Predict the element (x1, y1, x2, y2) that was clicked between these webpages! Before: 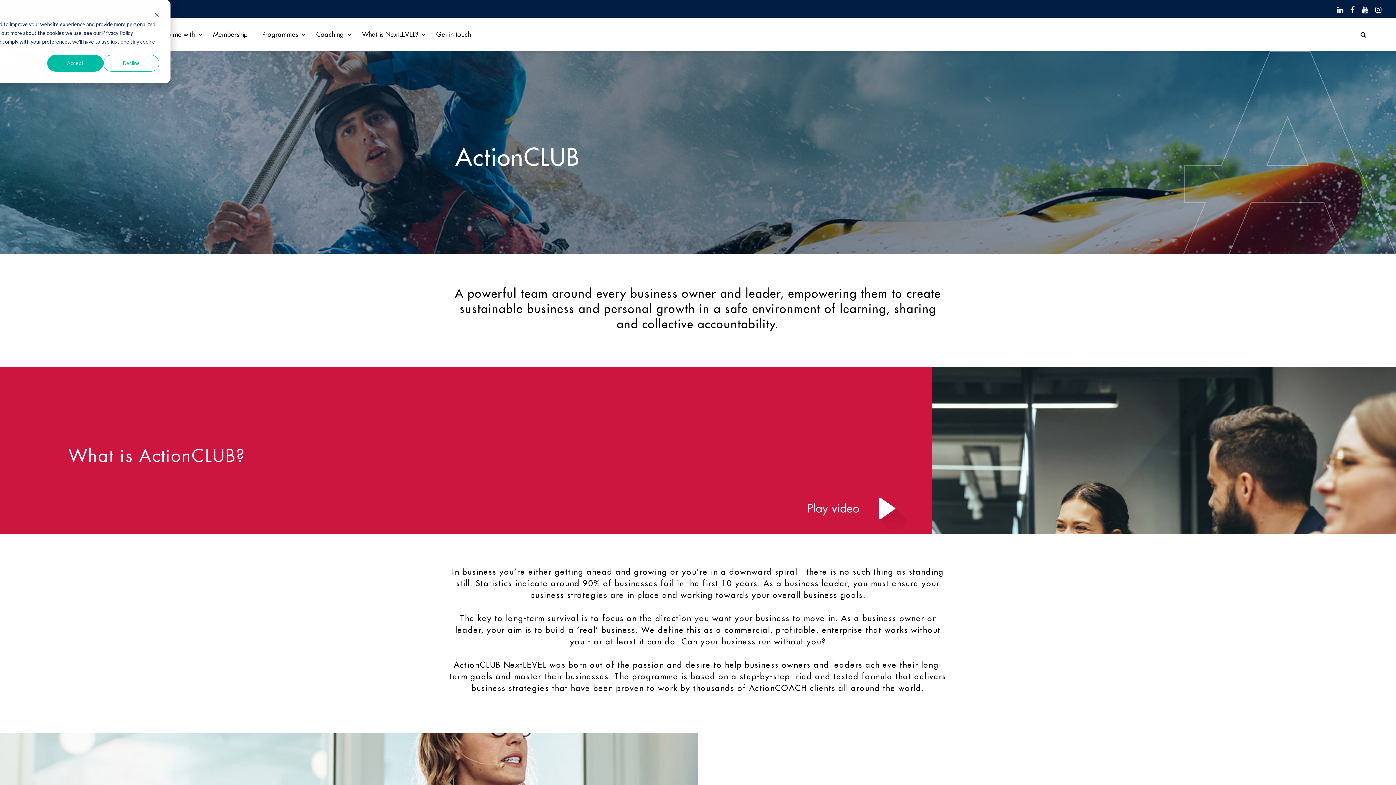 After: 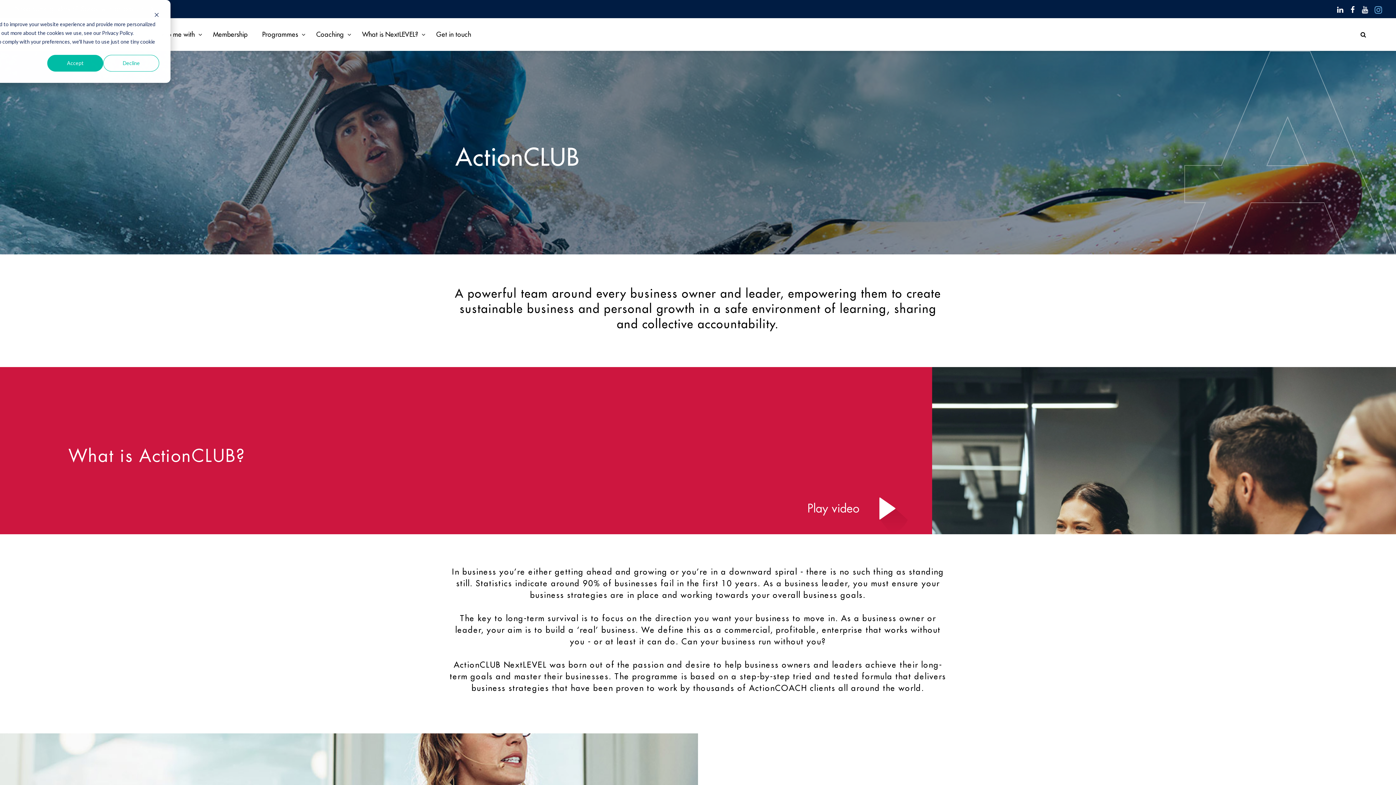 Action: bbox: (1375, 3, 1381, 14)